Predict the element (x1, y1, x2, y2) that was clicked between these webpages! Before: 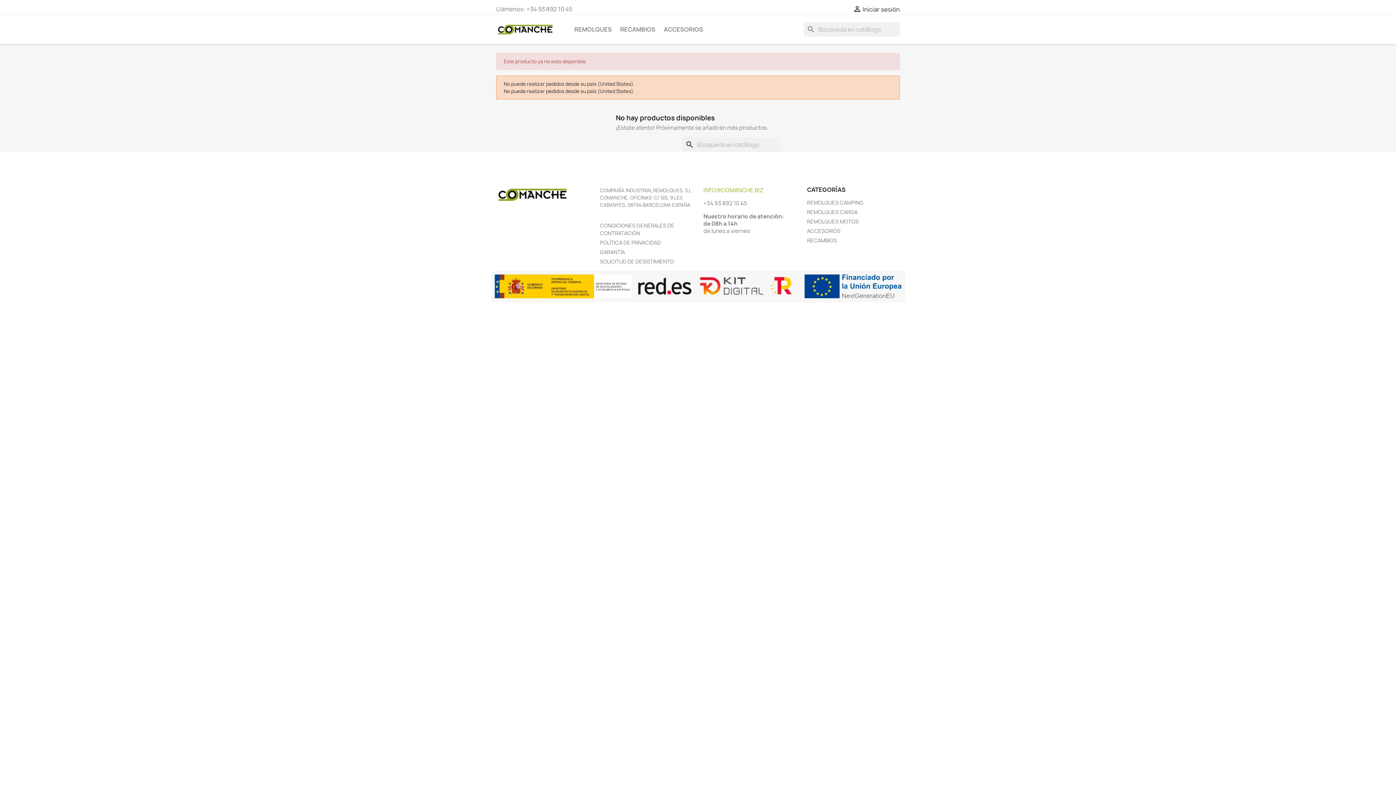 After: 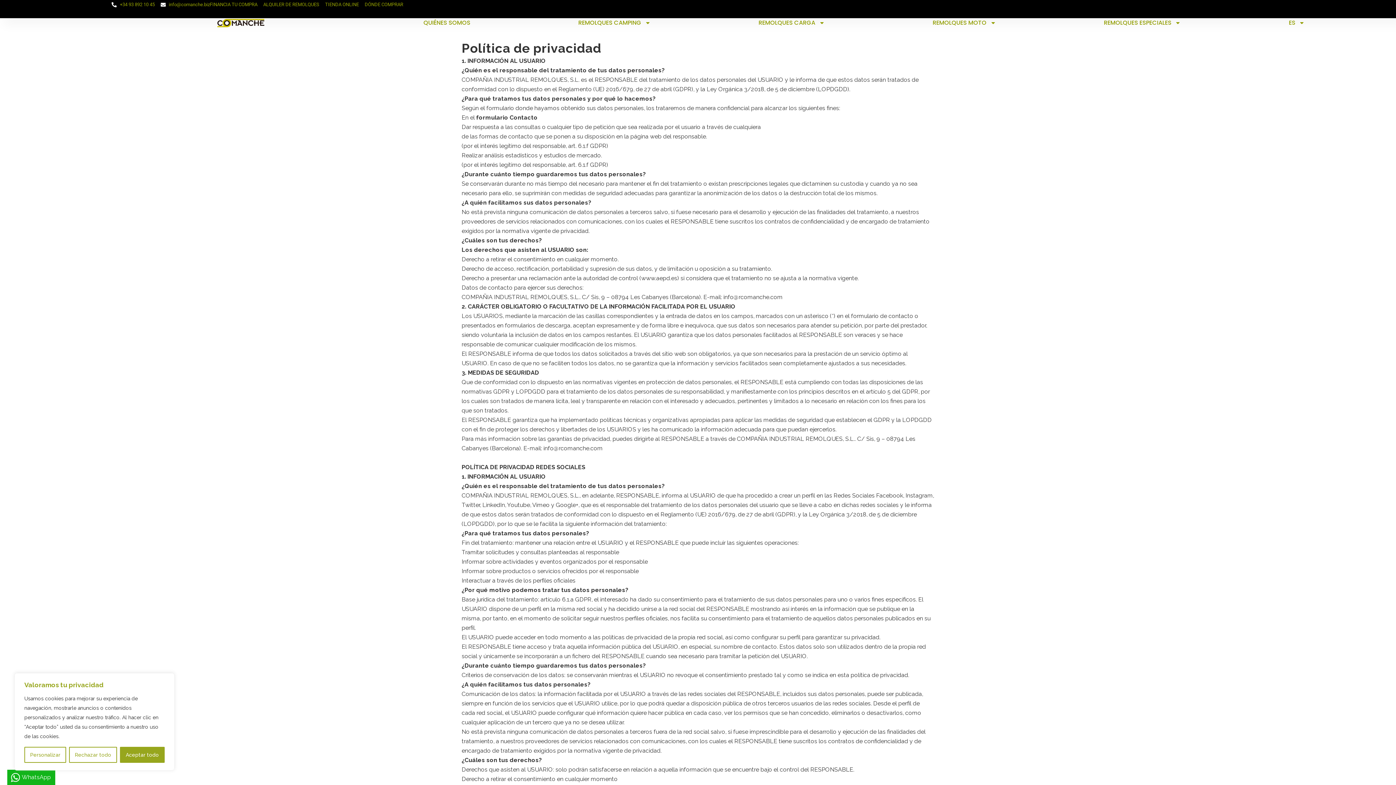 Action: bbox: (600, 239, 661, 246) label: POLÍTICA DE PRIVACIDAD